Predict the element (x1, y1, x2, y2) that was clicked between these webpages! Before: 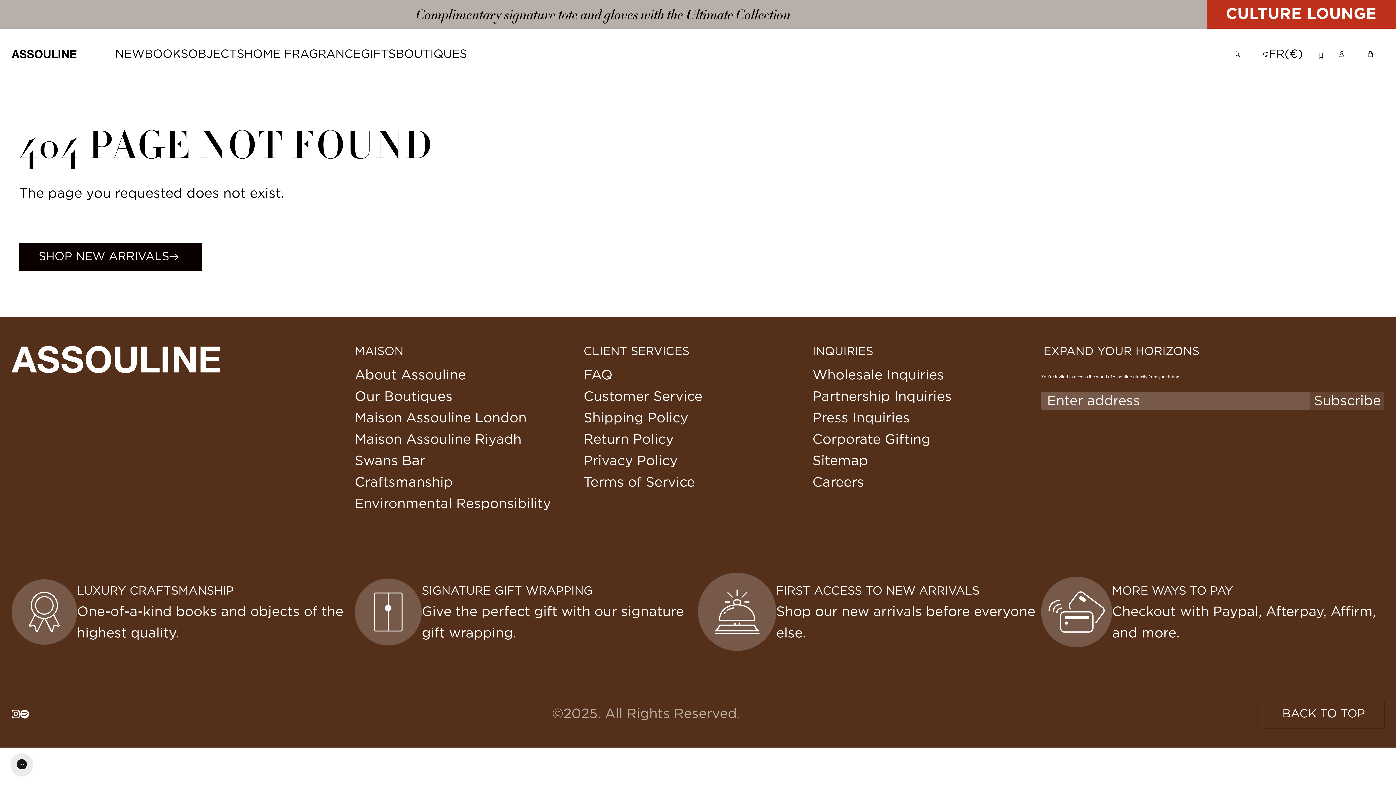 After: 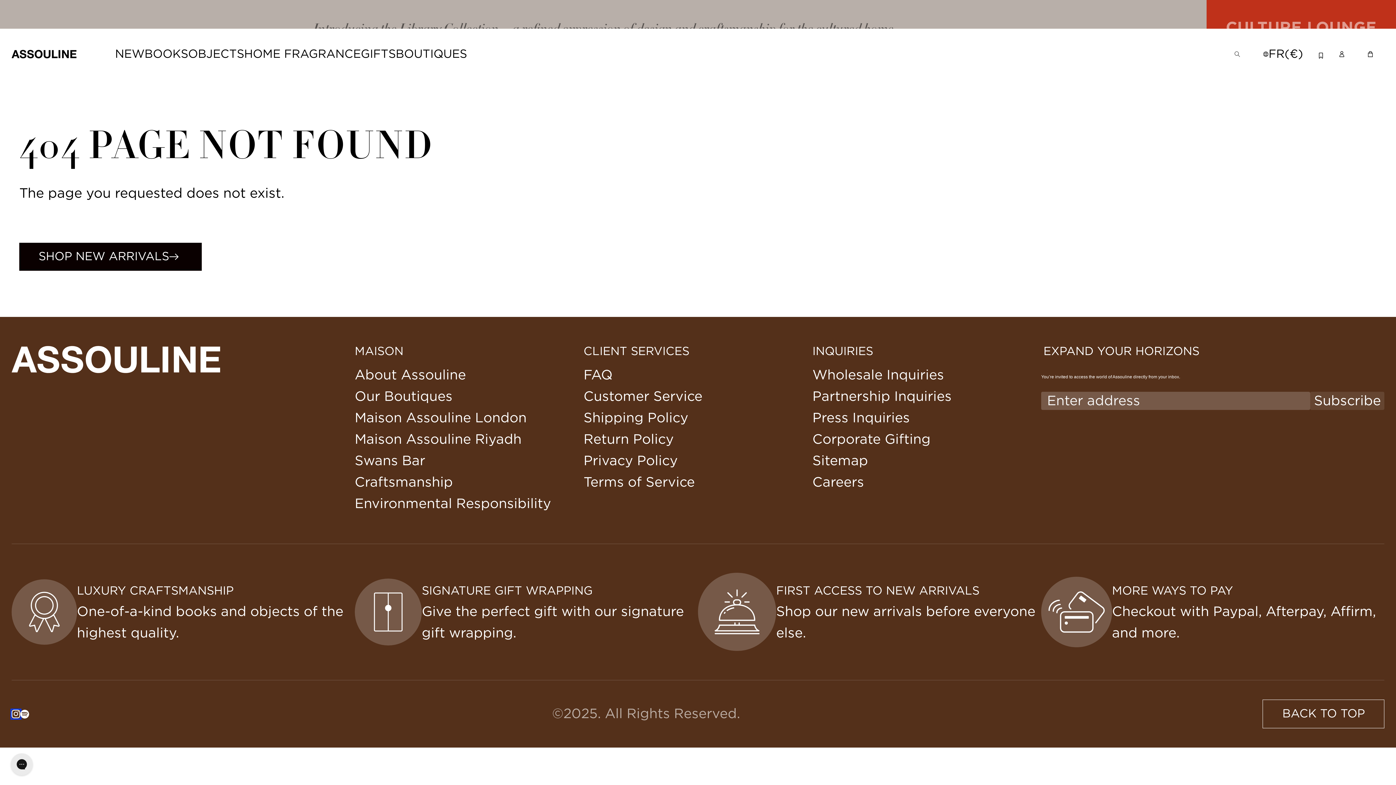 Action: label: Instagram, Opens in a new window. bbox: (11, 617, 20, 625)